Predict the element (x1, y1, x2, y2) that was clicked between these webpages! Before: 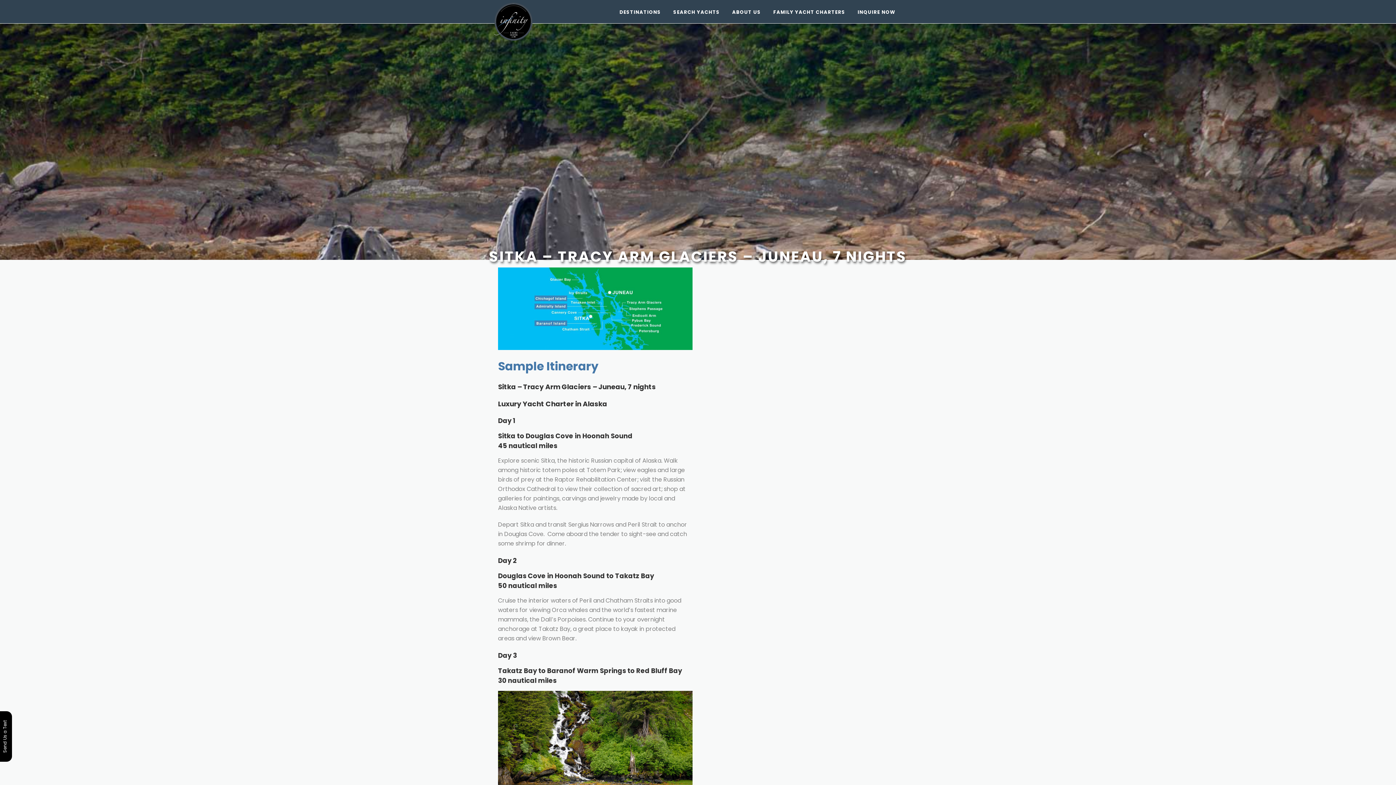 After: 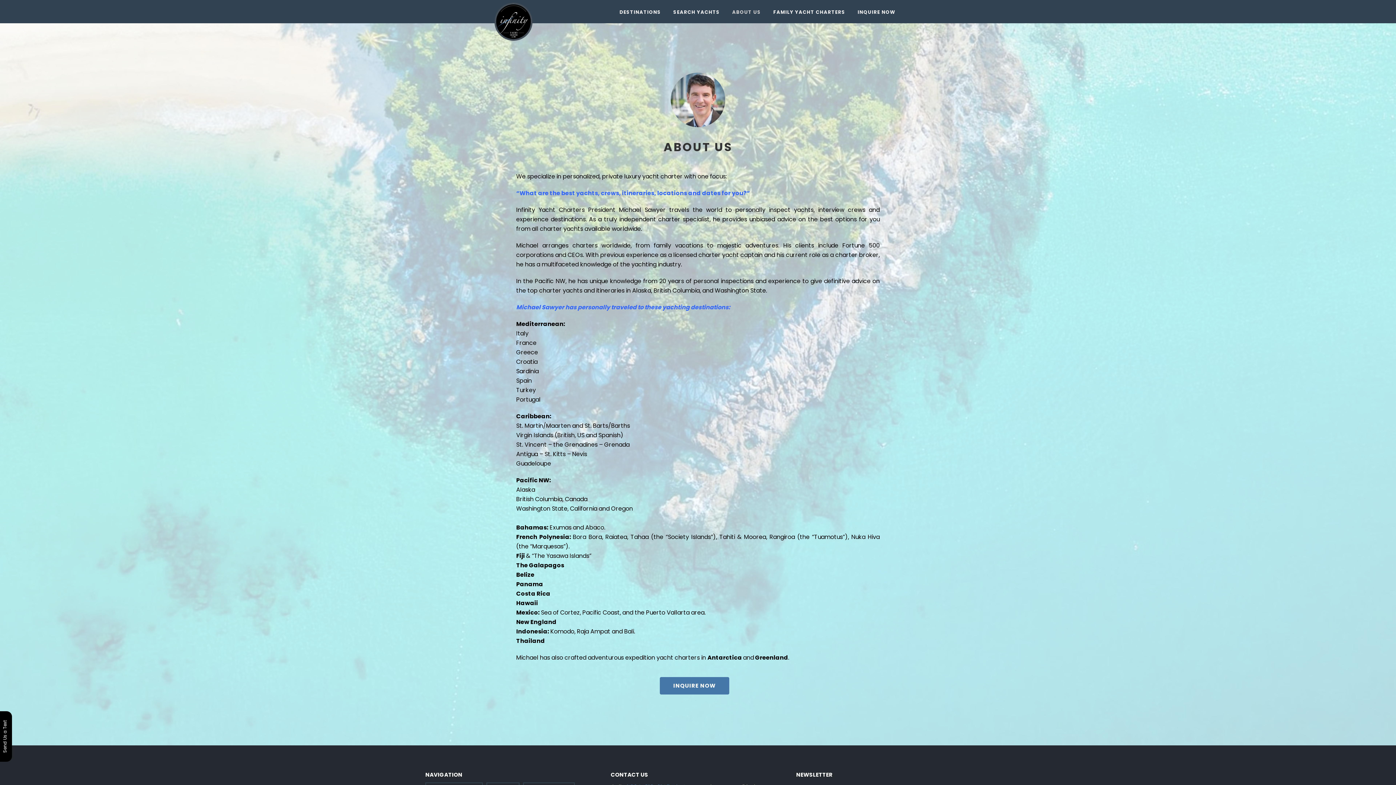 Action: label: ABOUT US bbox: (726, 1, 767, 23)